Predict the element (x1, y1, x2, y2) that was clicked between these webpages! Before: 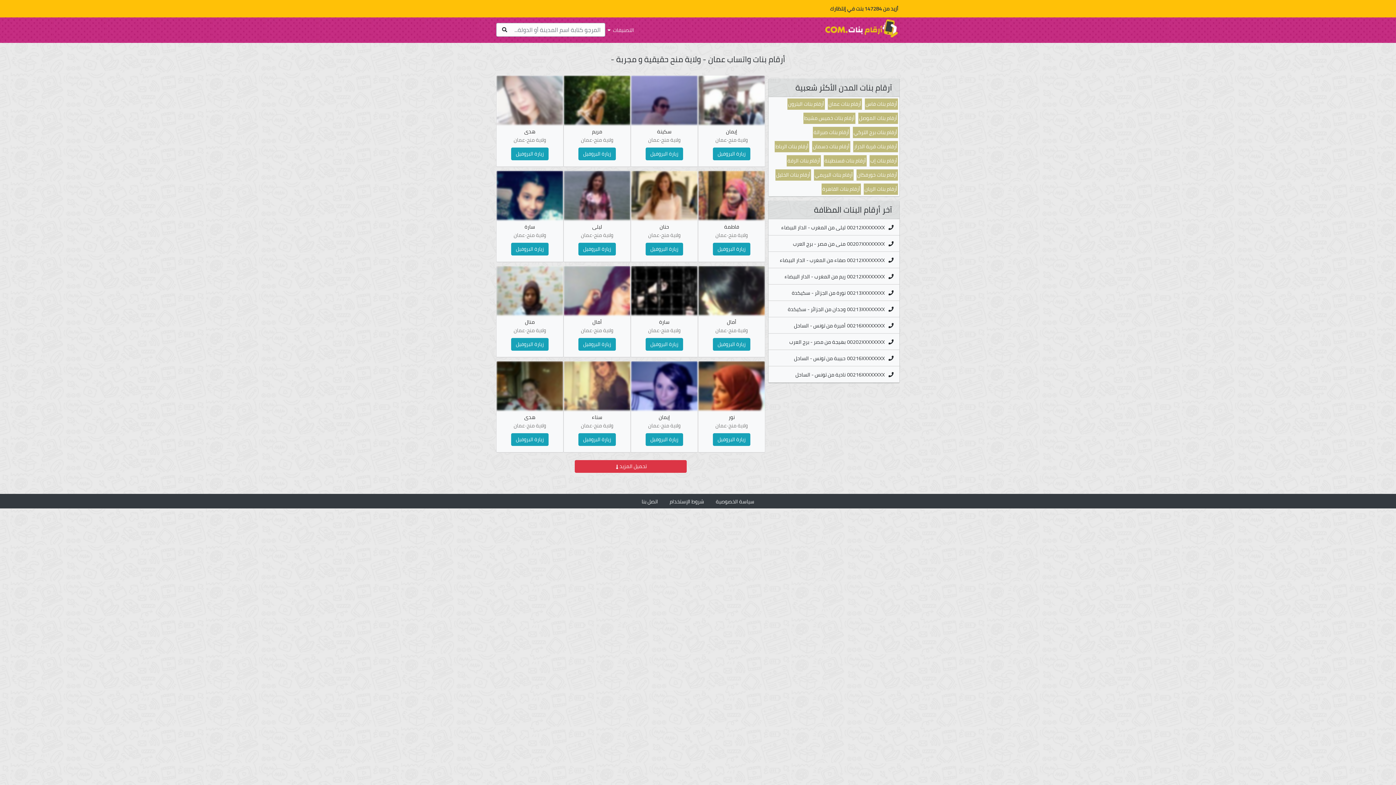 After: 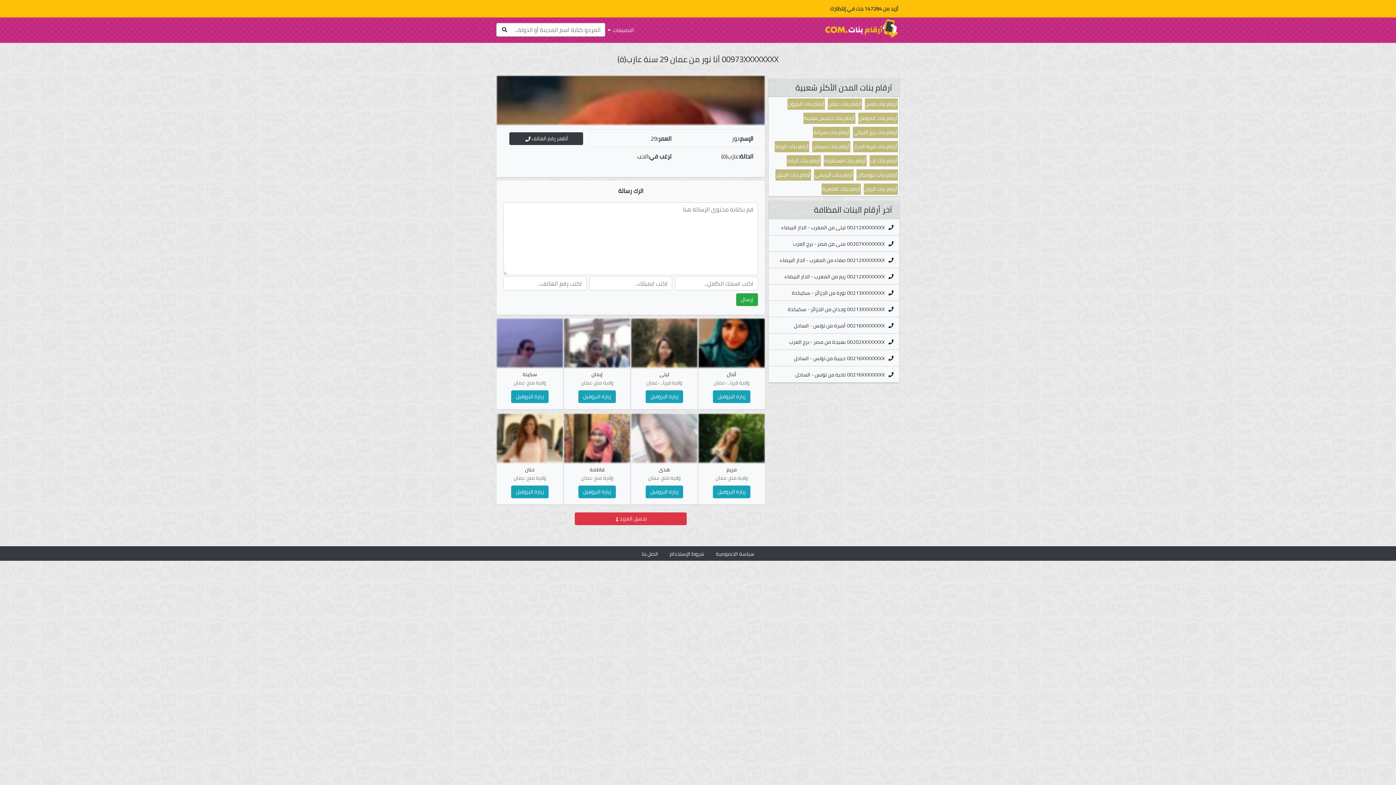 Action: label: زيارة البروفيل bbox: (713, 433, 750, 446)